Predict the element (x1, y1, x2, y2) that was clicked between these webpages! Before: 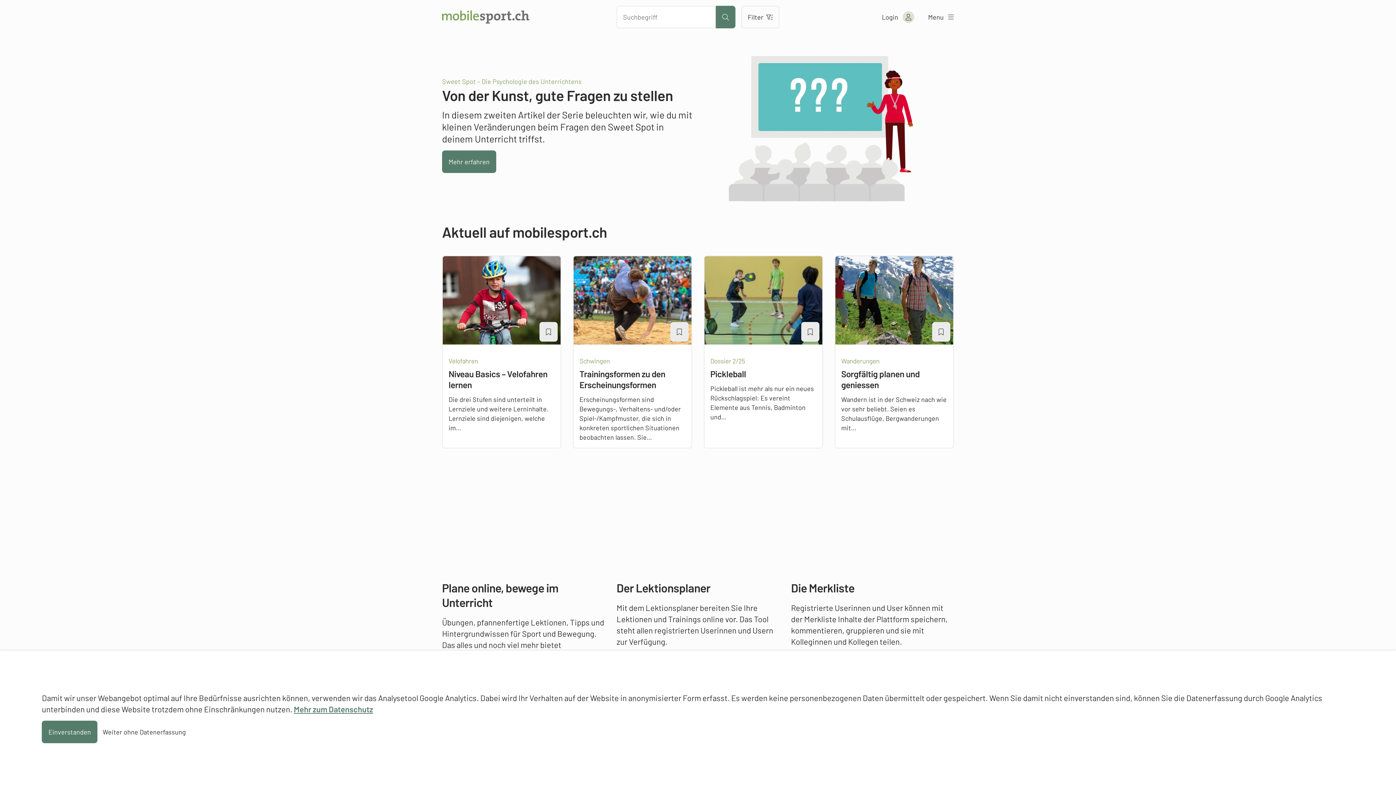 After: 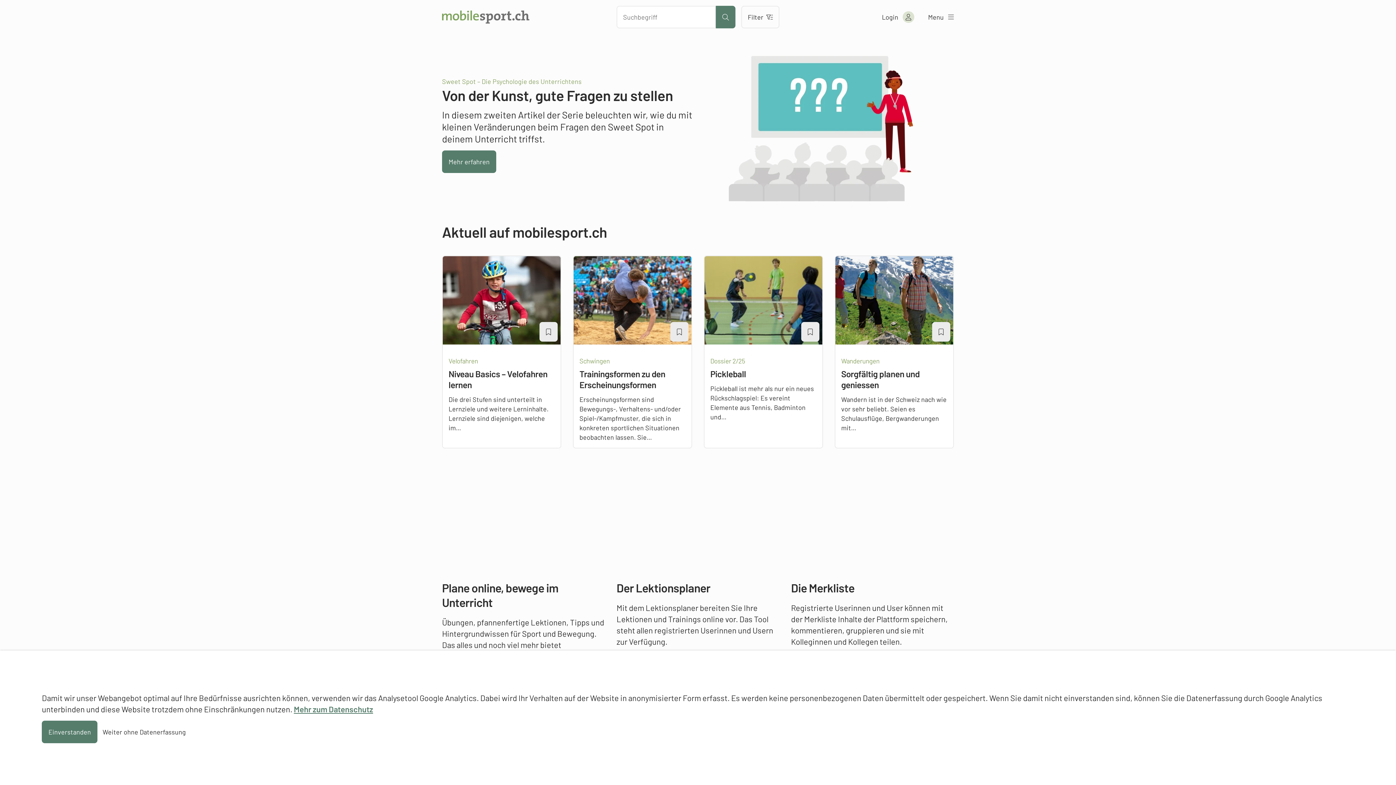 Action: bbox: (442, 5, 529, 28) label: Zur Startseite